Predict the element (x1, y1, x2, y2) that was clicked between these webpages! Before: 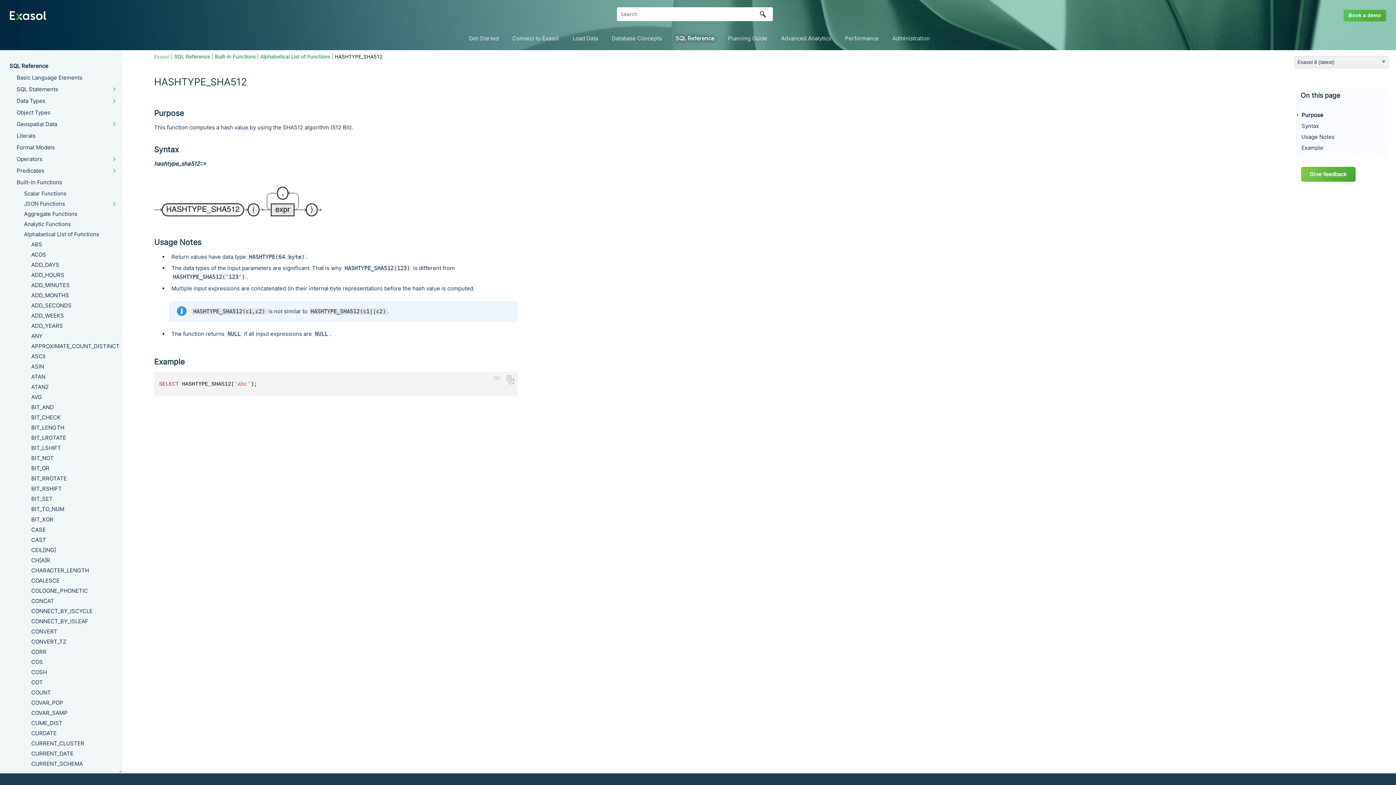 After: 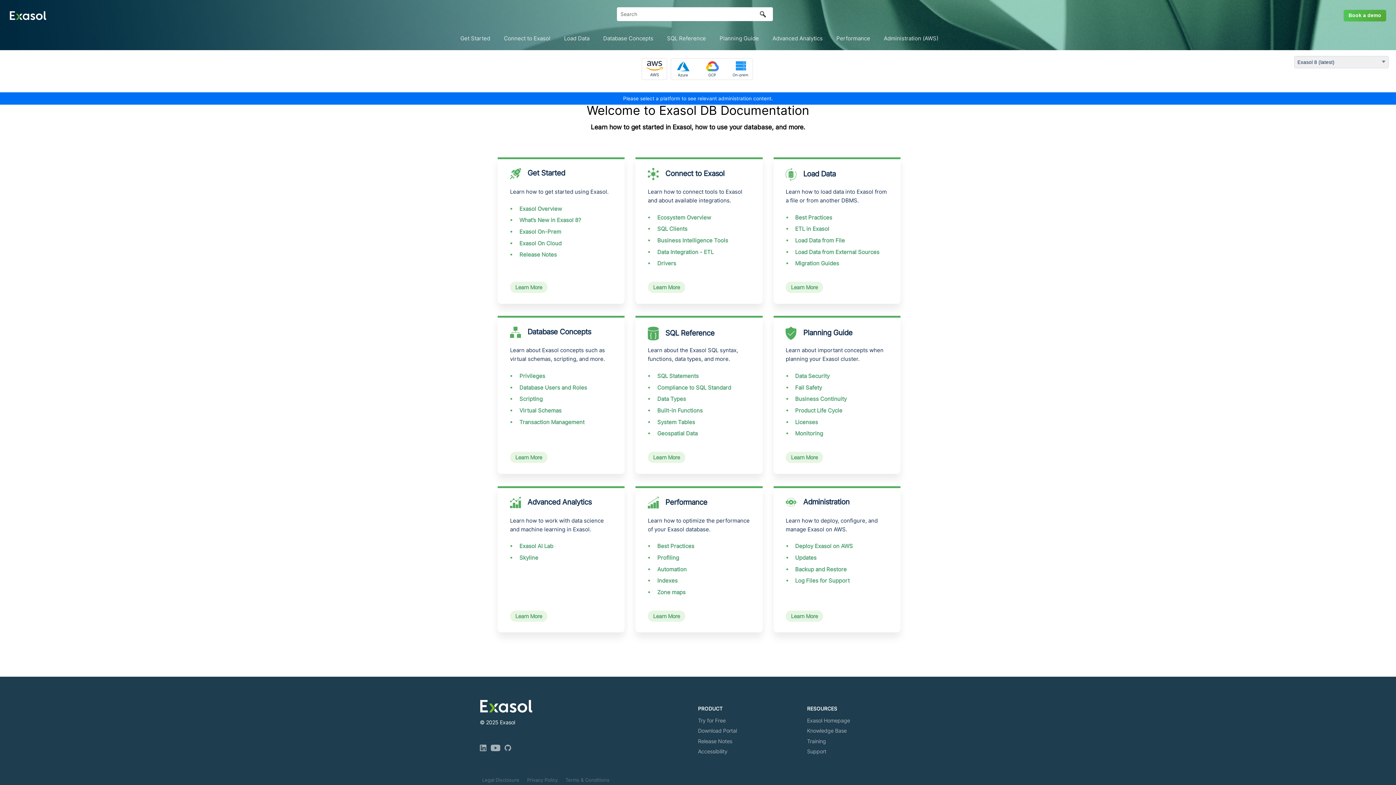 Action: label: Exasol bbox: (154, 53, 169, 59)